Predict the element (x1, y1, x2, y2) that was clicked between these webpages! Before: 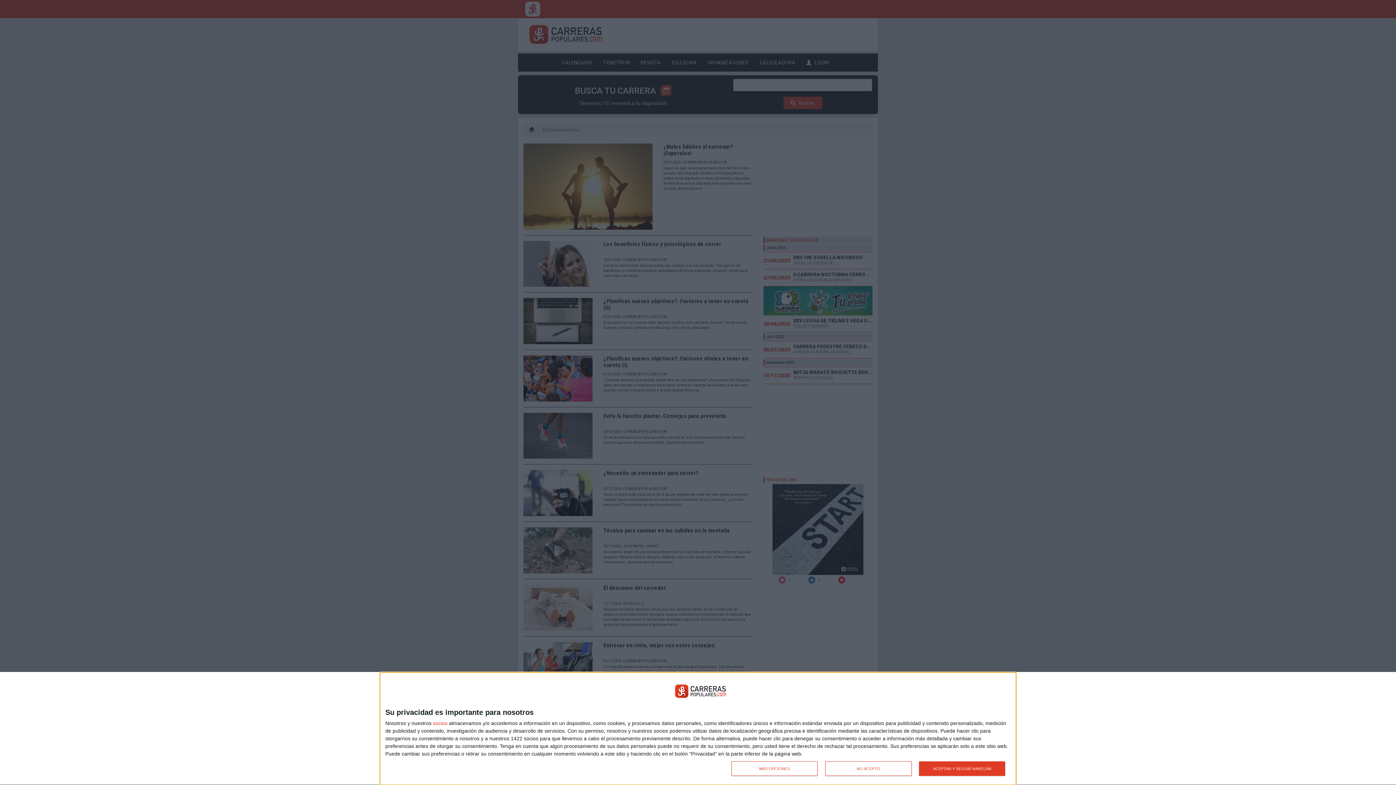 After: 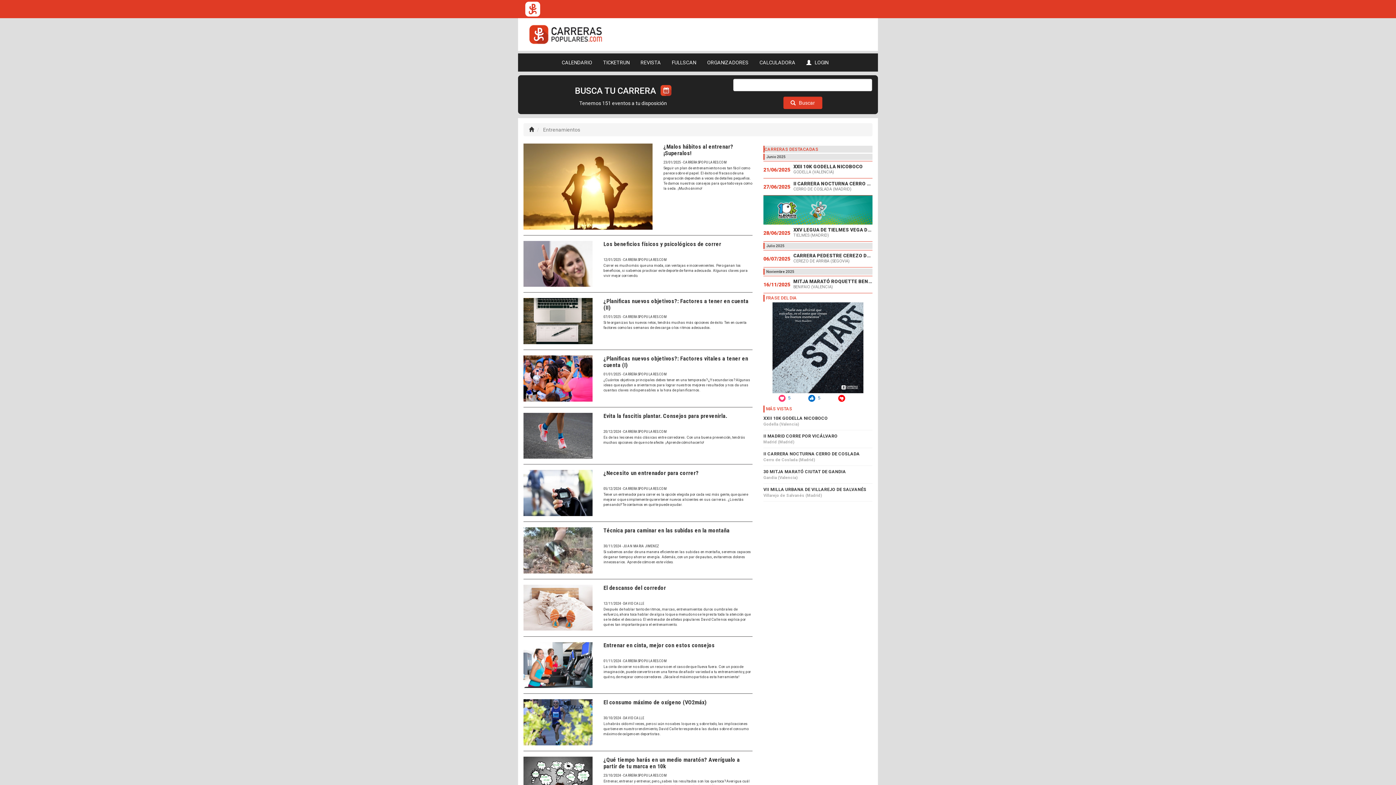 Action: label: NO ACEPTO bbox: (825, 761, 911, 776)